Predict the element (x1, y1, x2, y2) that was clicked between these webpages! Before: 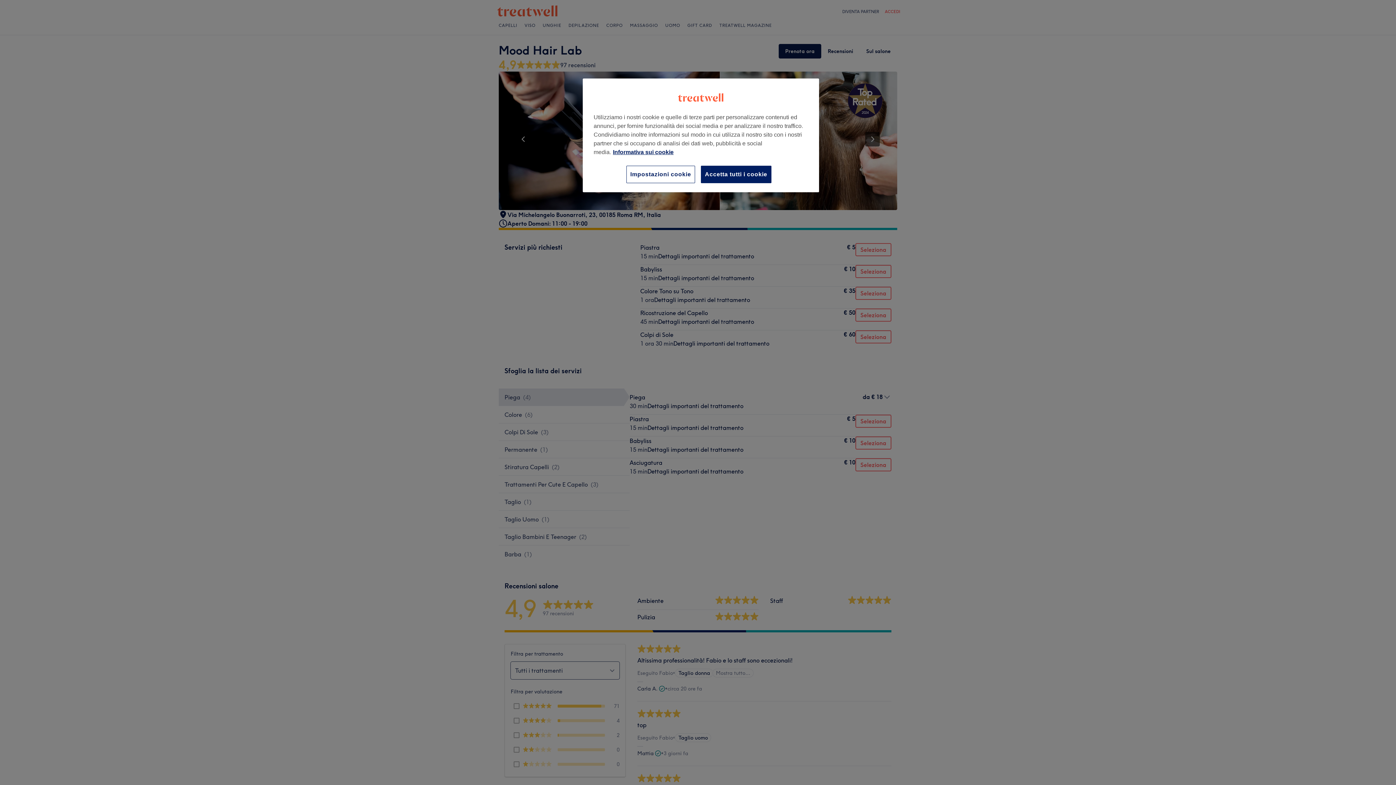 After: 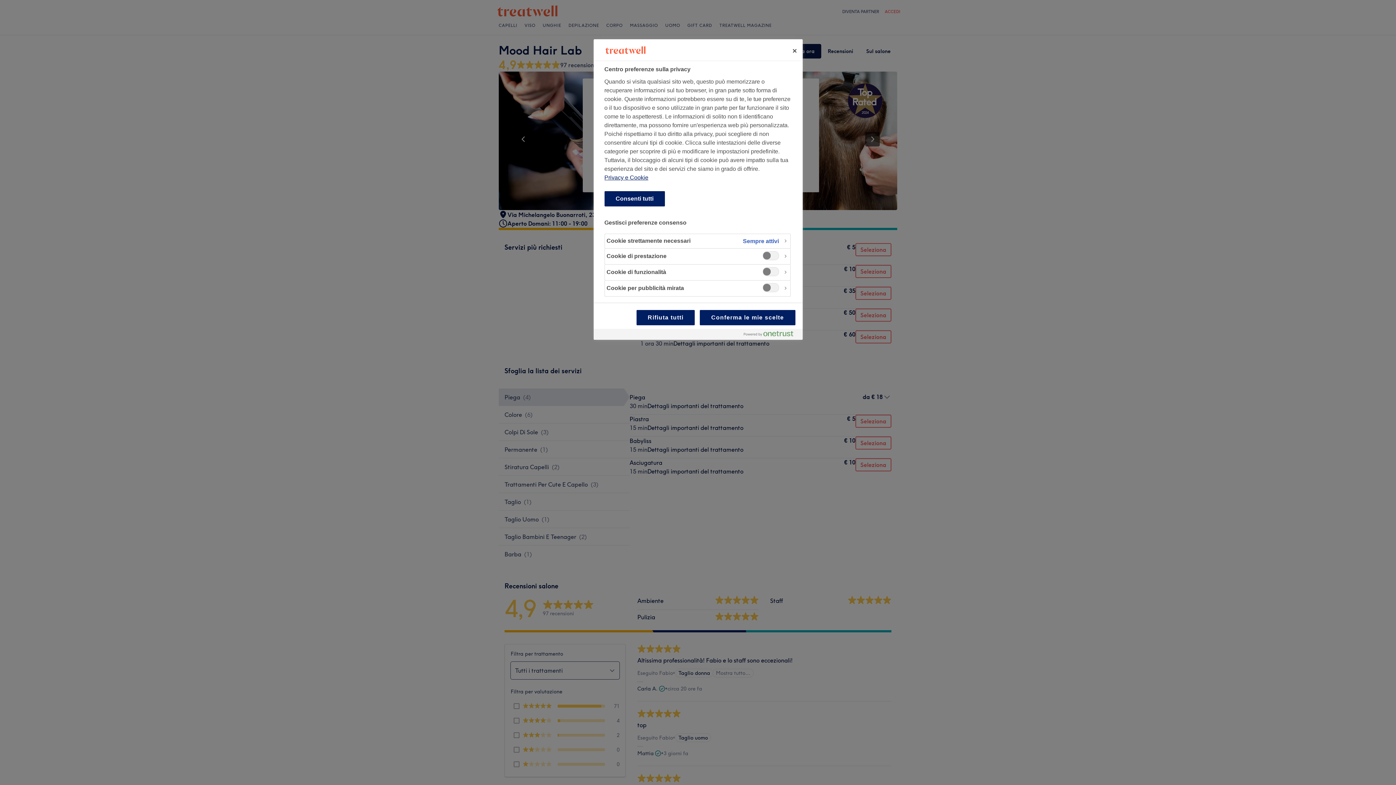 Action: label: Impostazioni cookie bbox: (626, 165, 695, 183)